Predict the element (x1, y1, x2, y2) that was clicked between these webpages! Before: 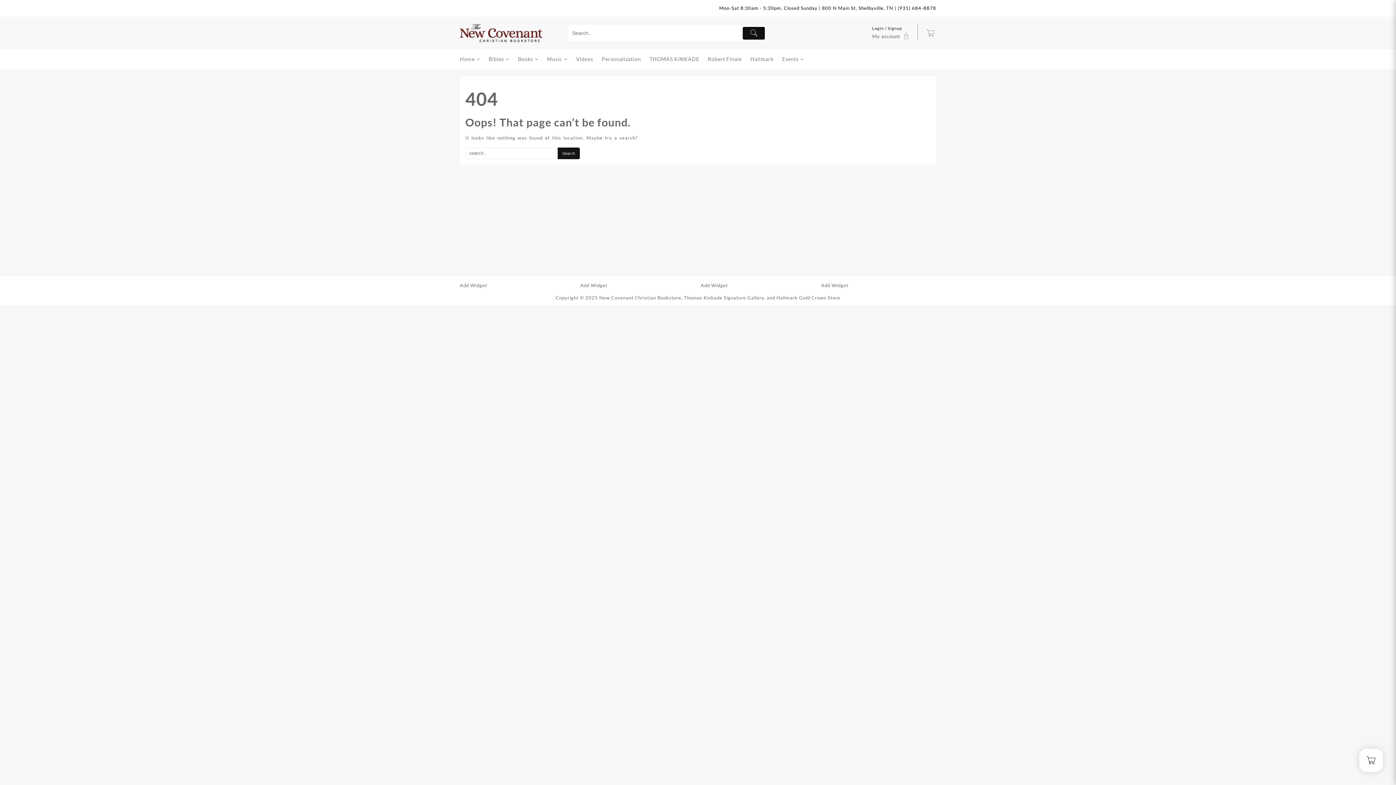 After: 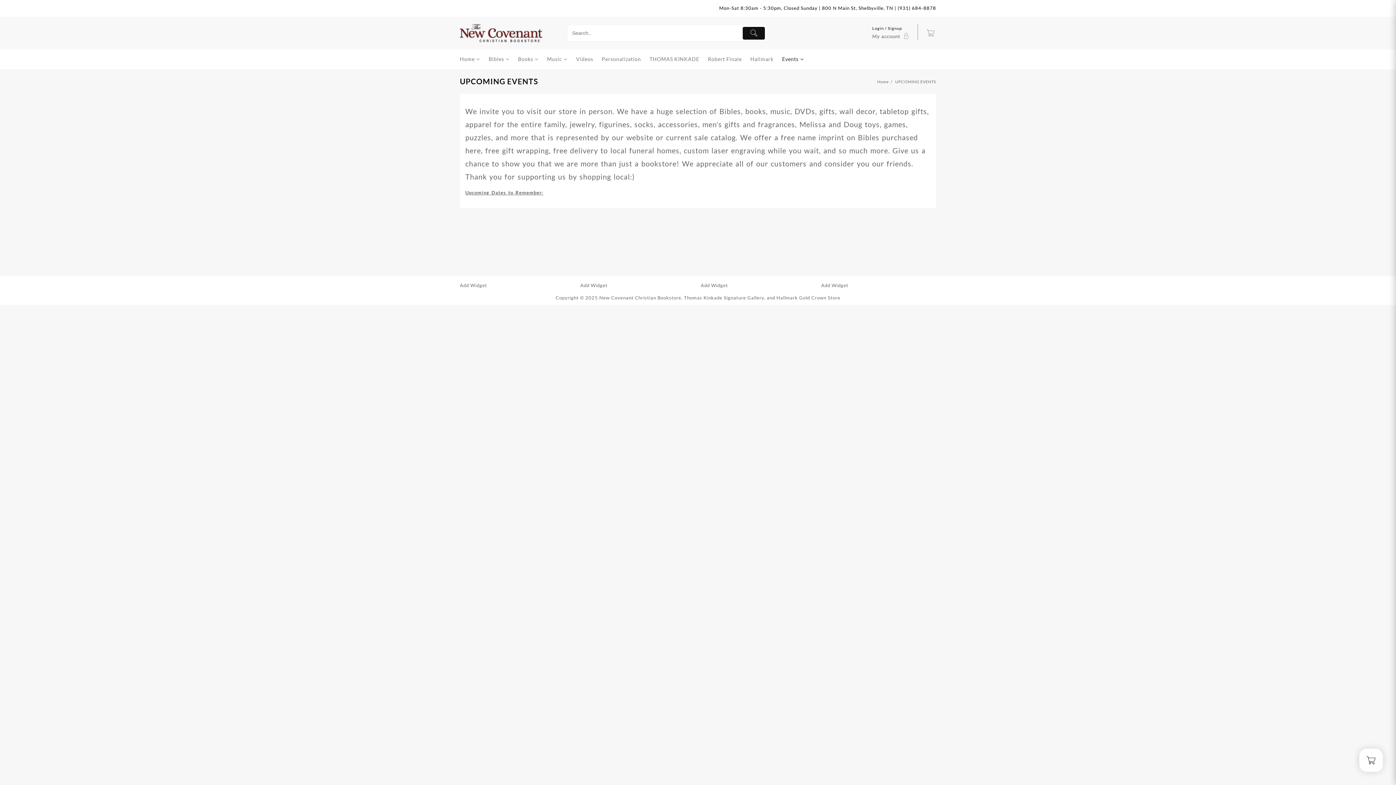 Action: bbox: (782, 50, 811, 67) label: Events